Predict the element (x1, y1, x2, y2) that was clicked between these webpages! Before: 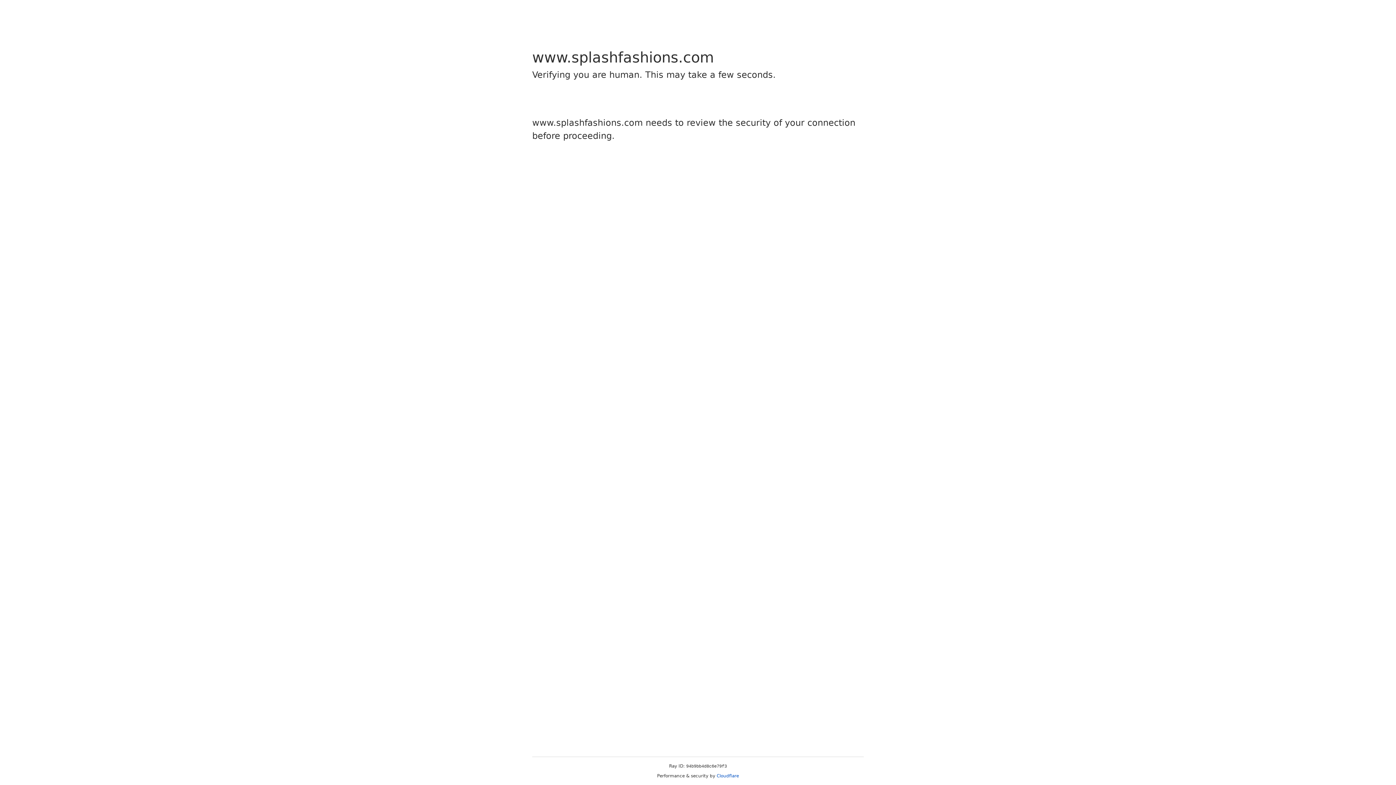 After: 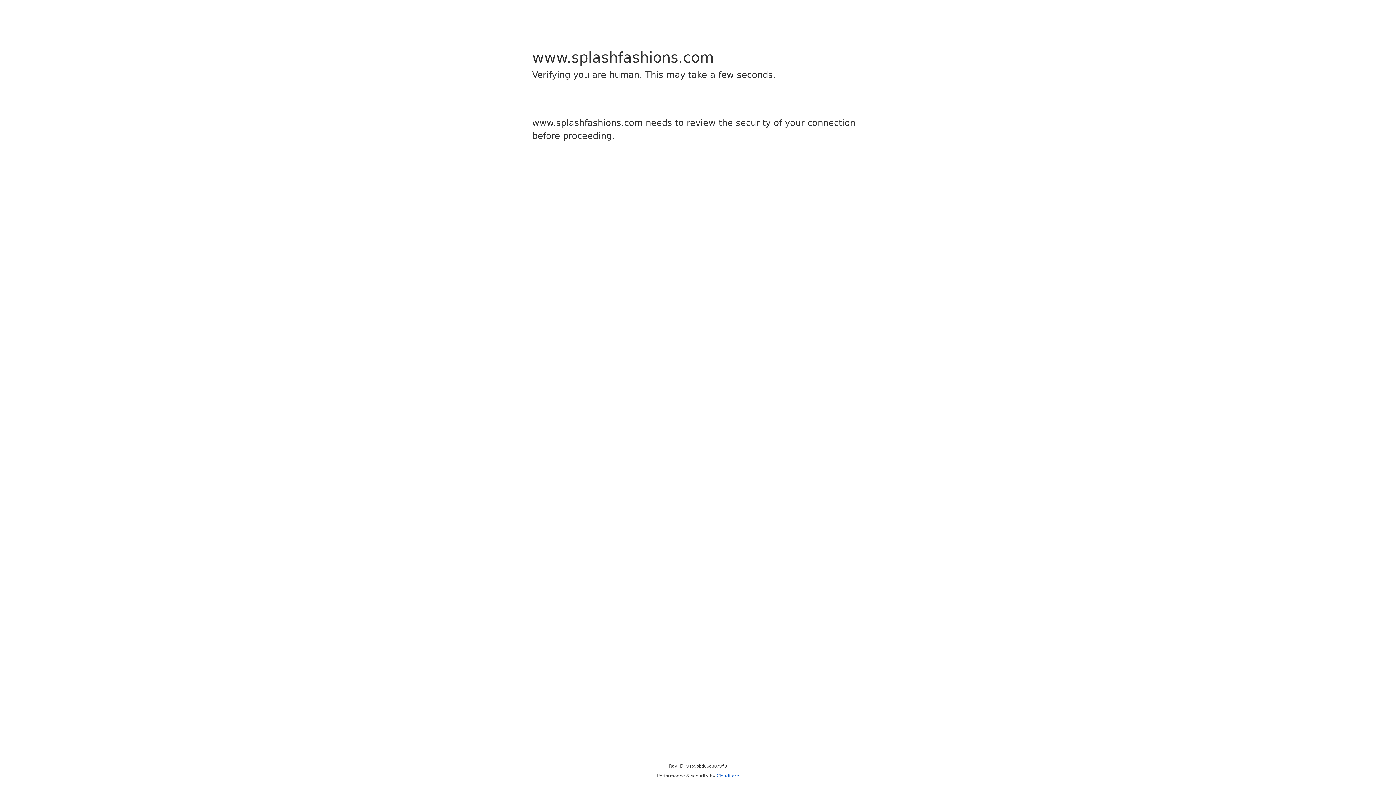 Action: label: Cloudflare bbox: (716, 773, 739, 778)